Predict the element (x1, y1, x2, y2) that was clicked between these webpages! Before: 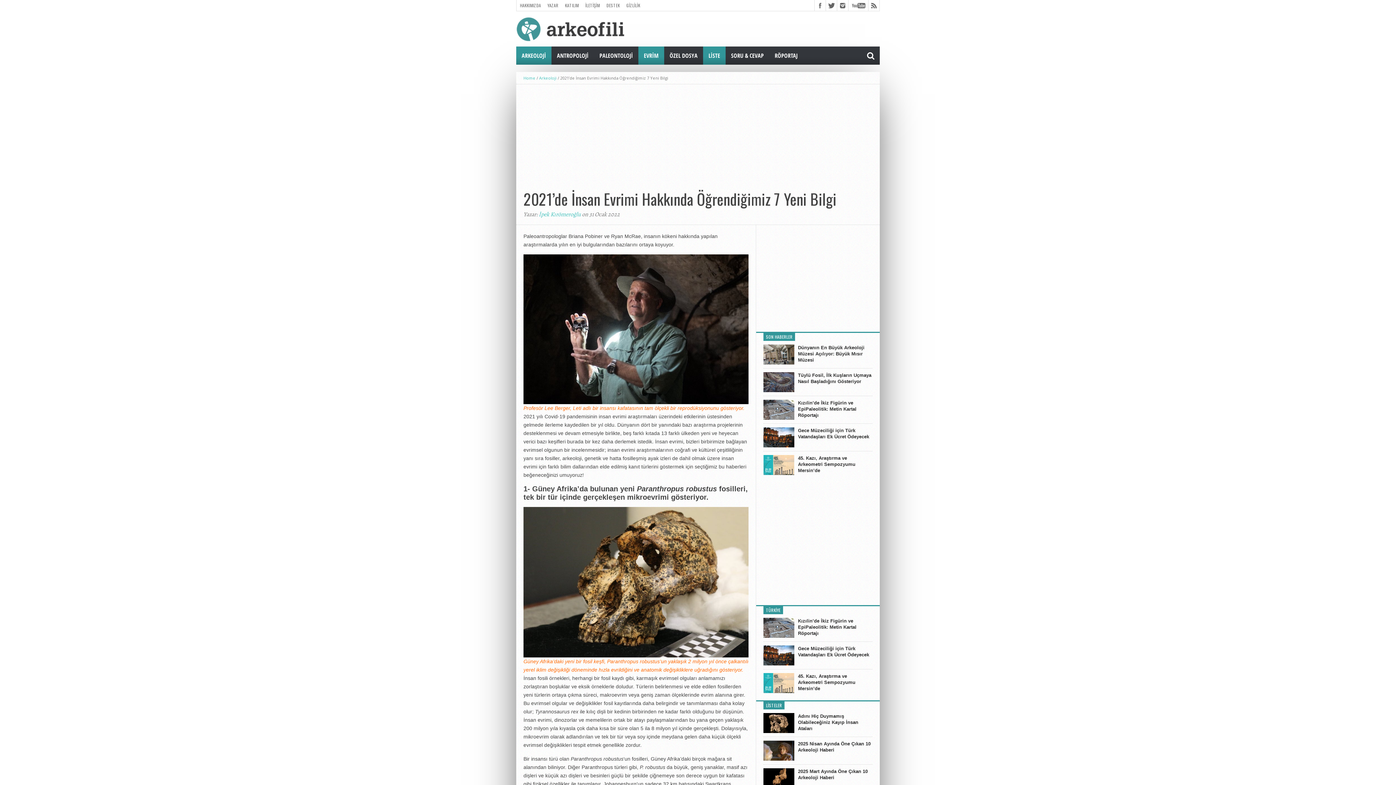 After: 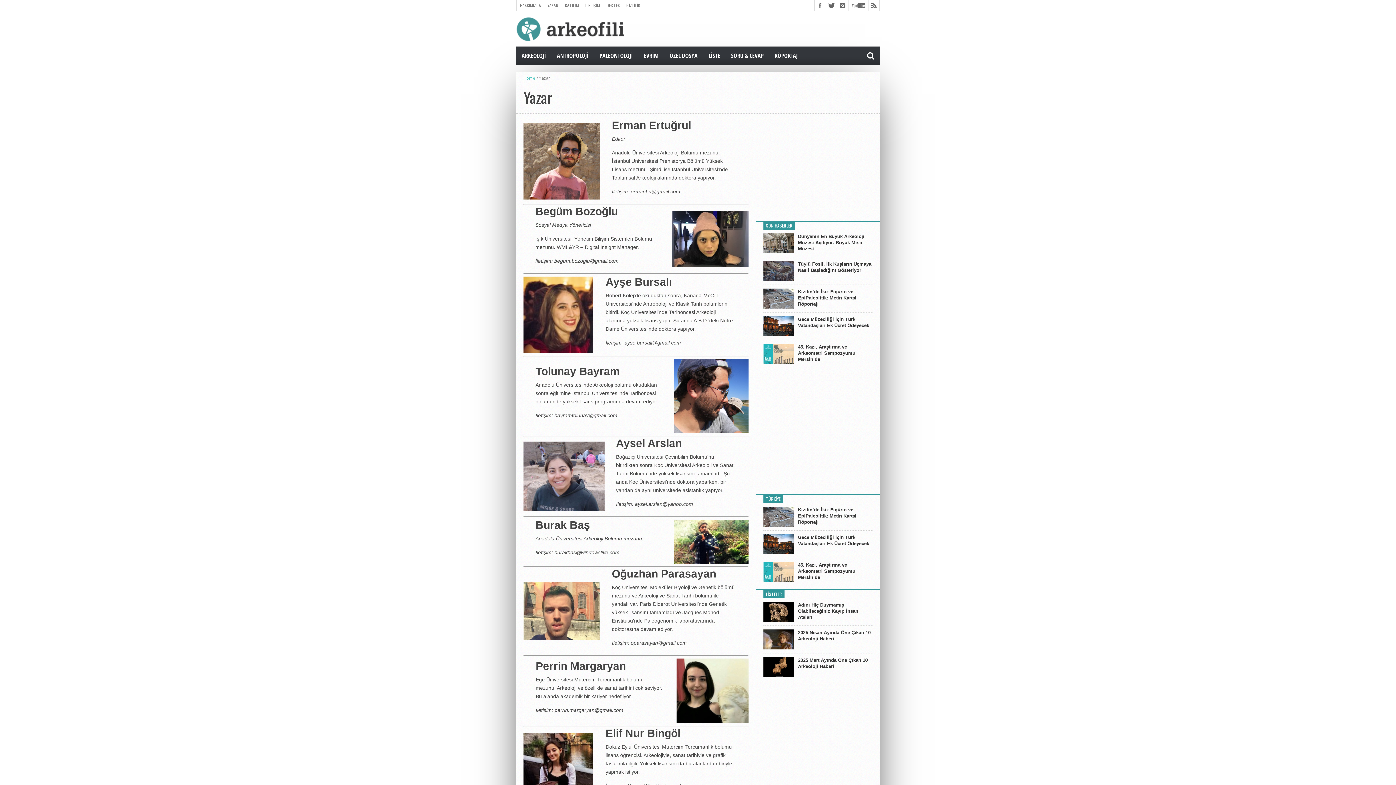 Action: bbox: (544, 0, 561, 10) label: YAZAR